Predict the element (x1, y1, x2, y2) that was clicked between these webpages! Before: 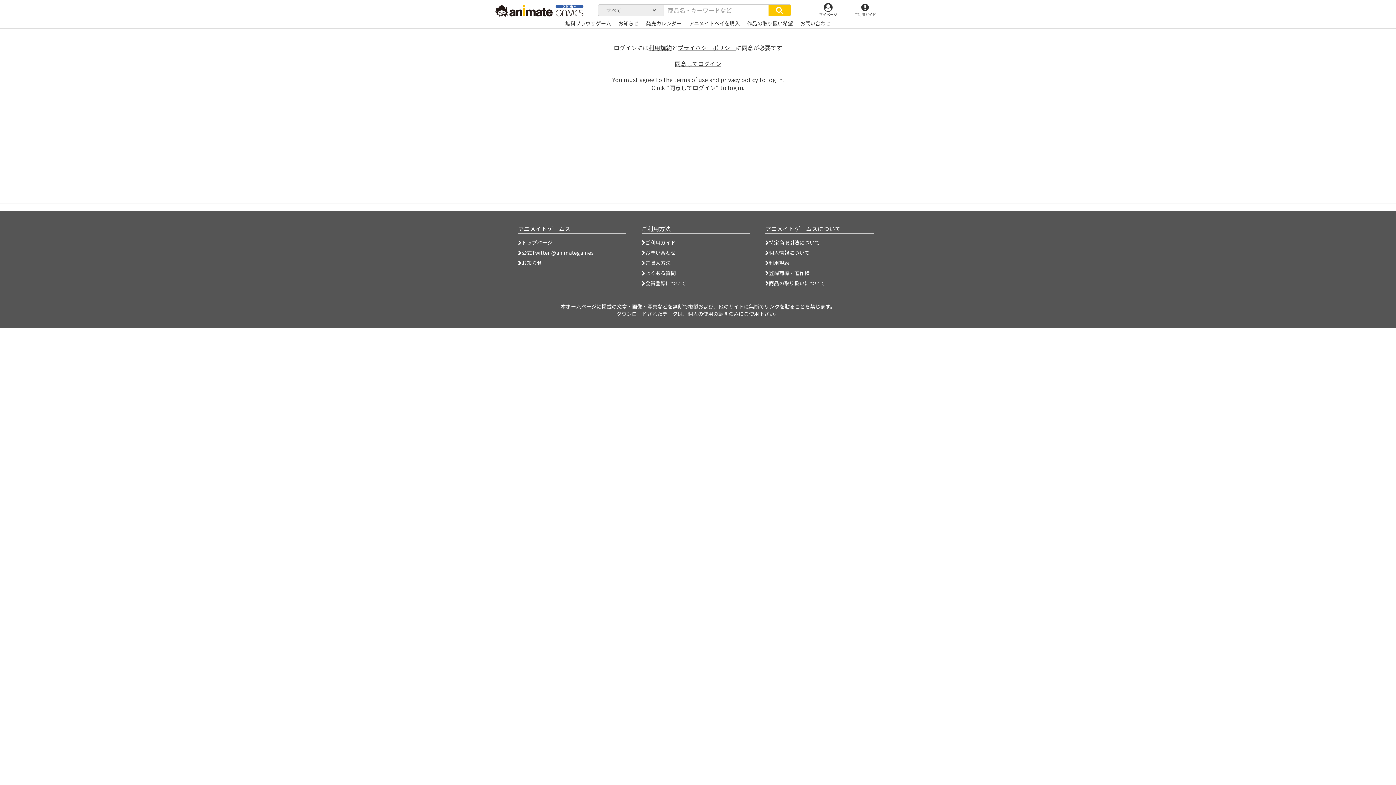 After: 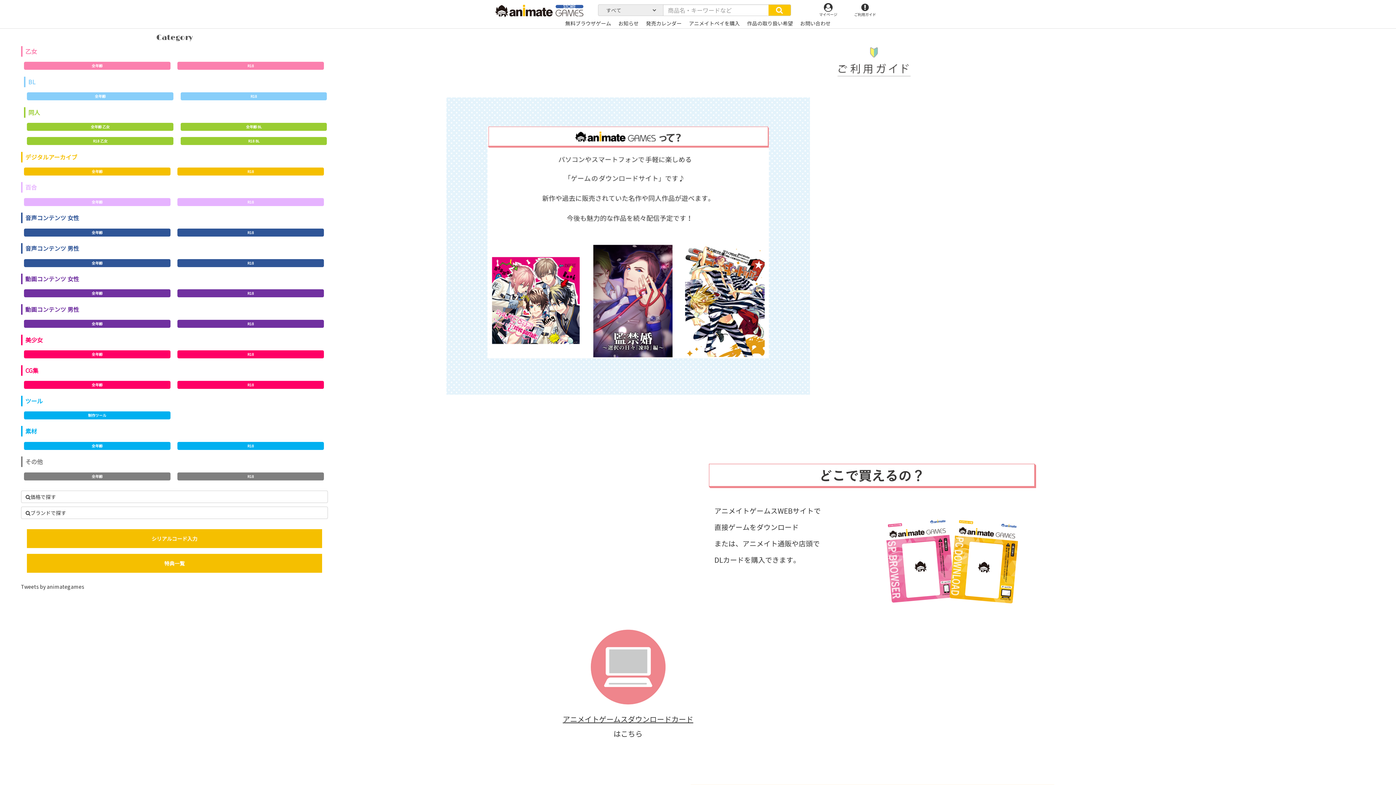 Action: label: ご利用ガイド bbox: (641, 238, 676, 246)